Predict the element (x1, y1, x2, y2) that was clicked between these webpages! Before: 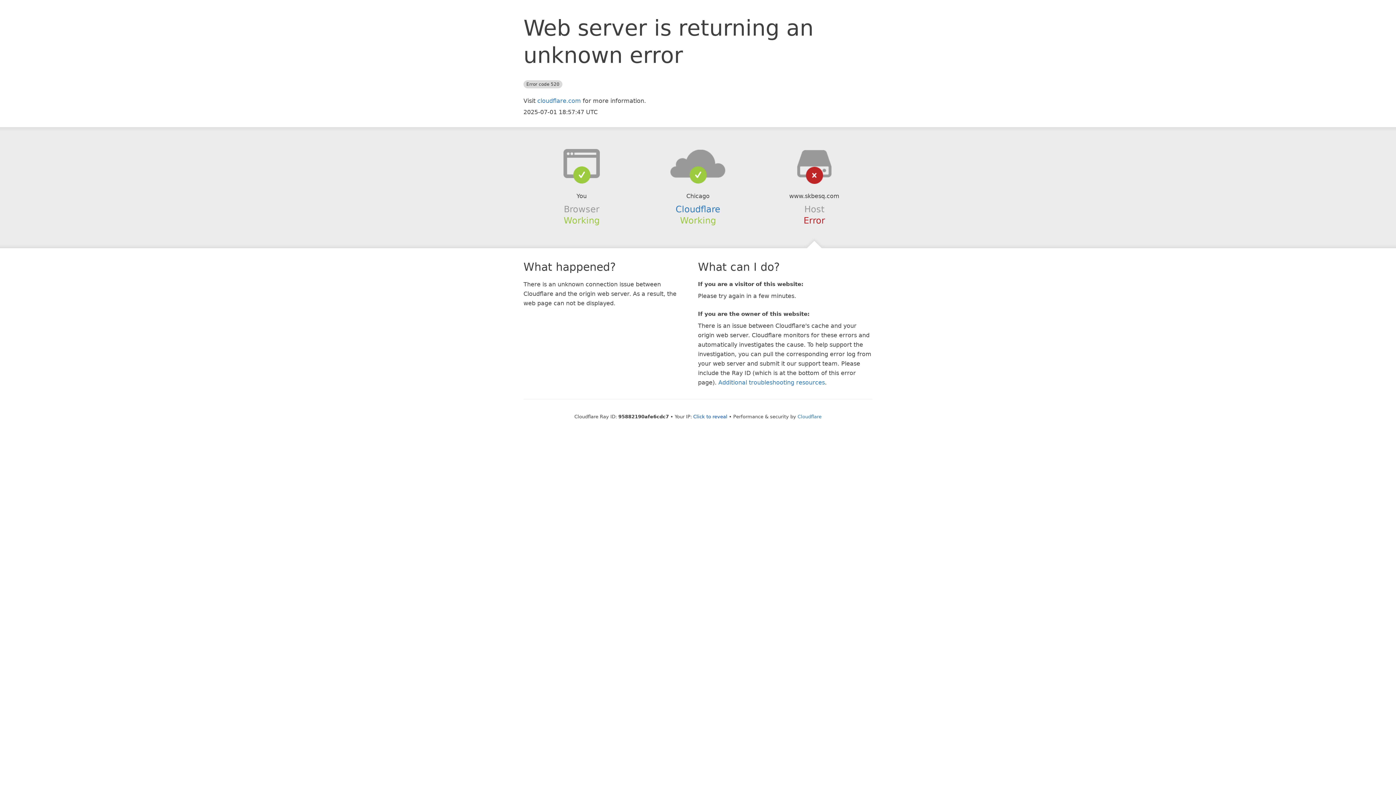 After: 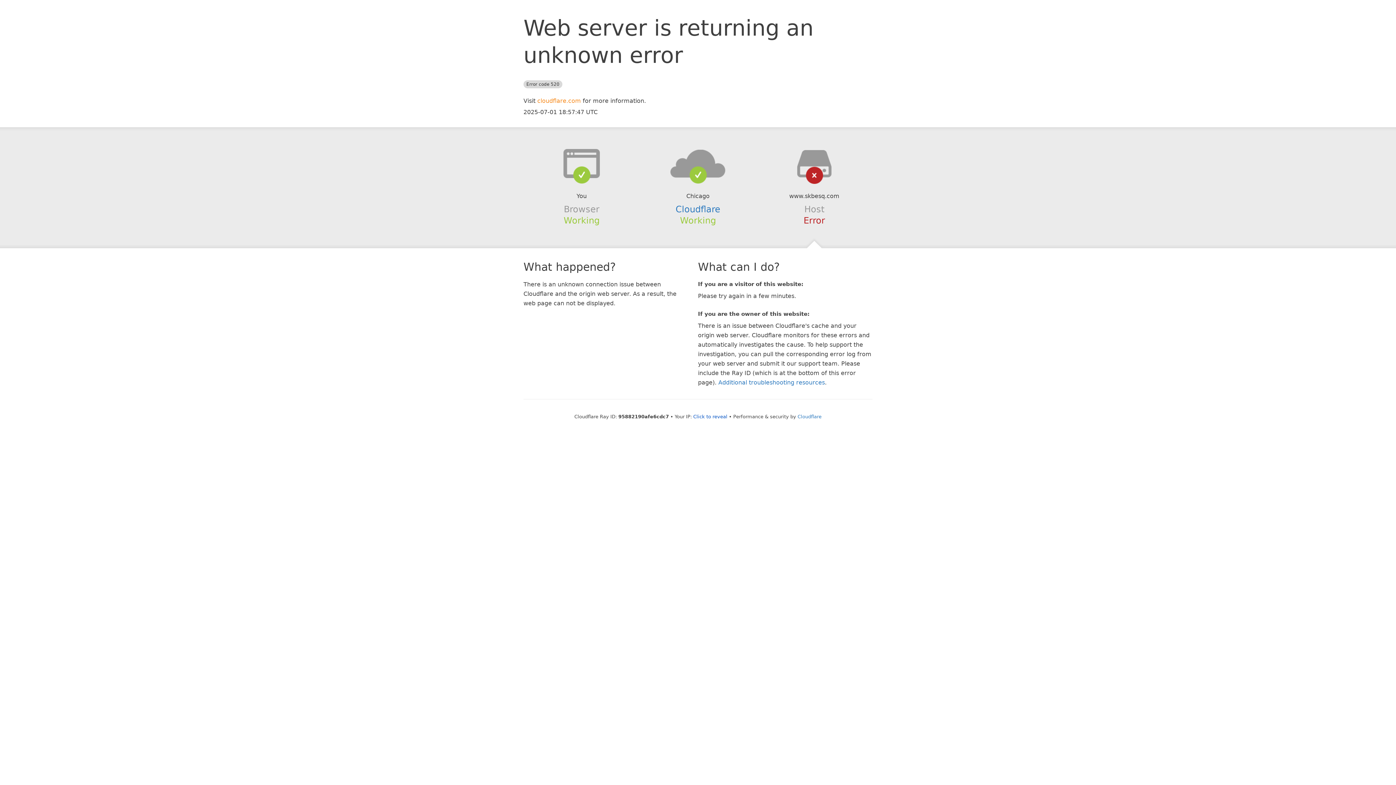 Action: bbox: (537, 97, 581, 104) label: cloudflare.com